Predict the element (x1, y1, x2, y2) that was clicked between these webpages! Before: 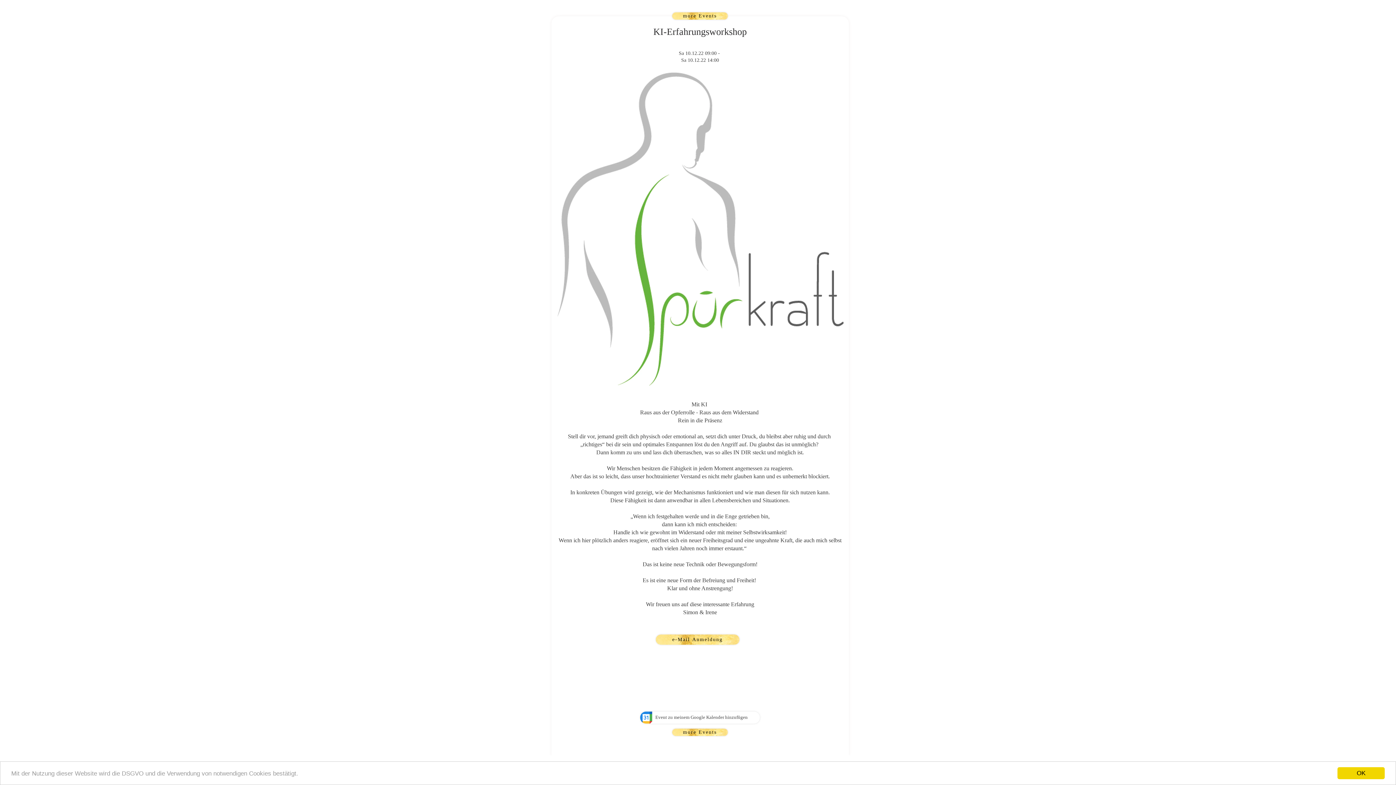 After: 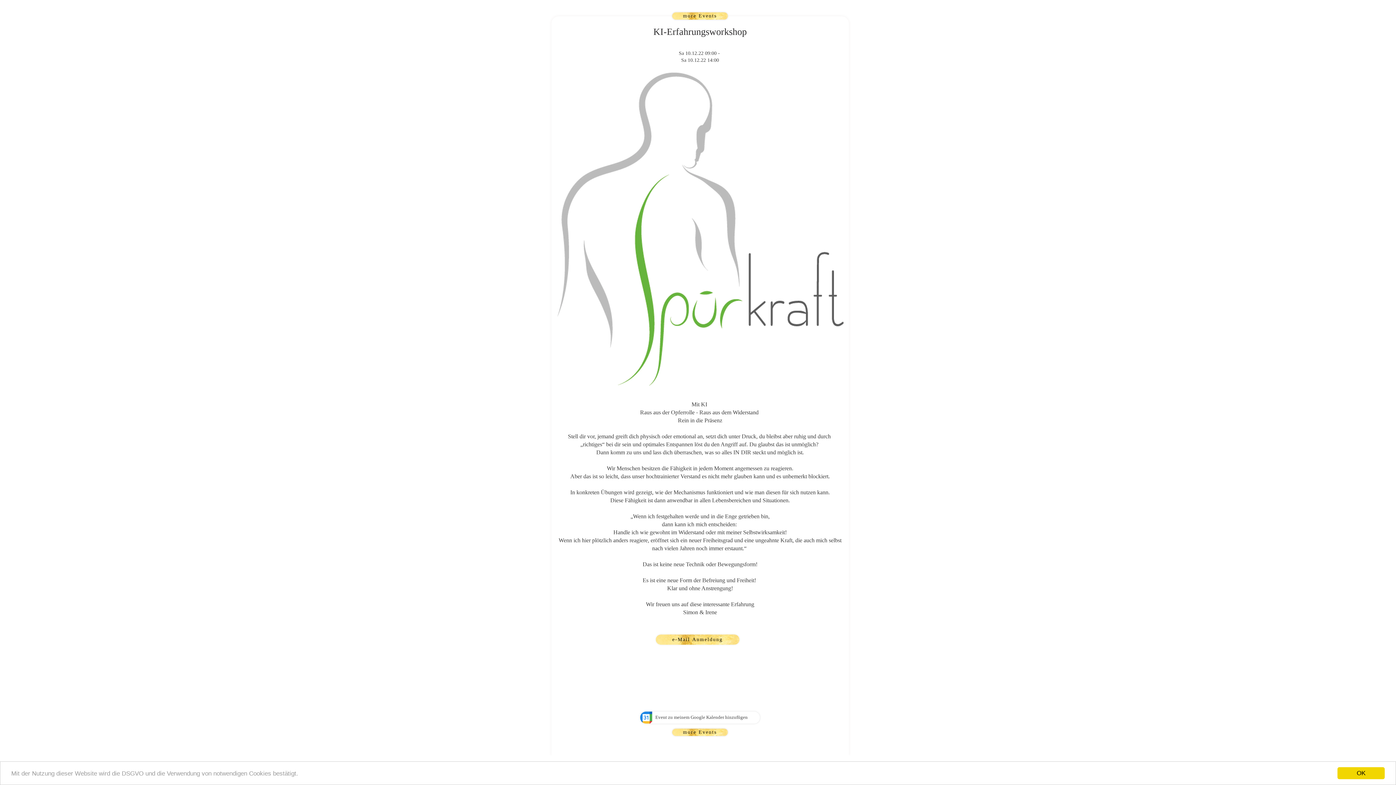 Action: bbox: (655, 634, 739, 645) label: e-Mail Anmeldung